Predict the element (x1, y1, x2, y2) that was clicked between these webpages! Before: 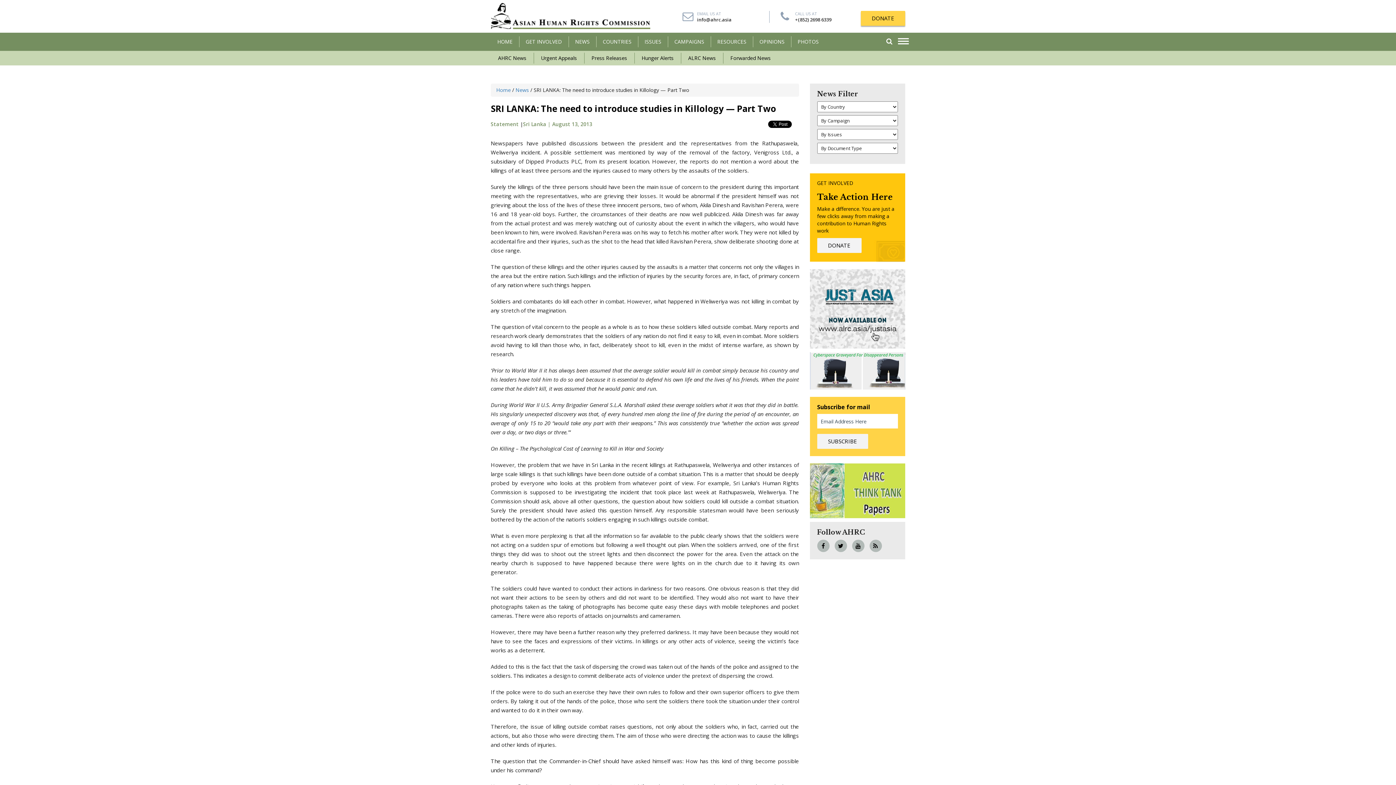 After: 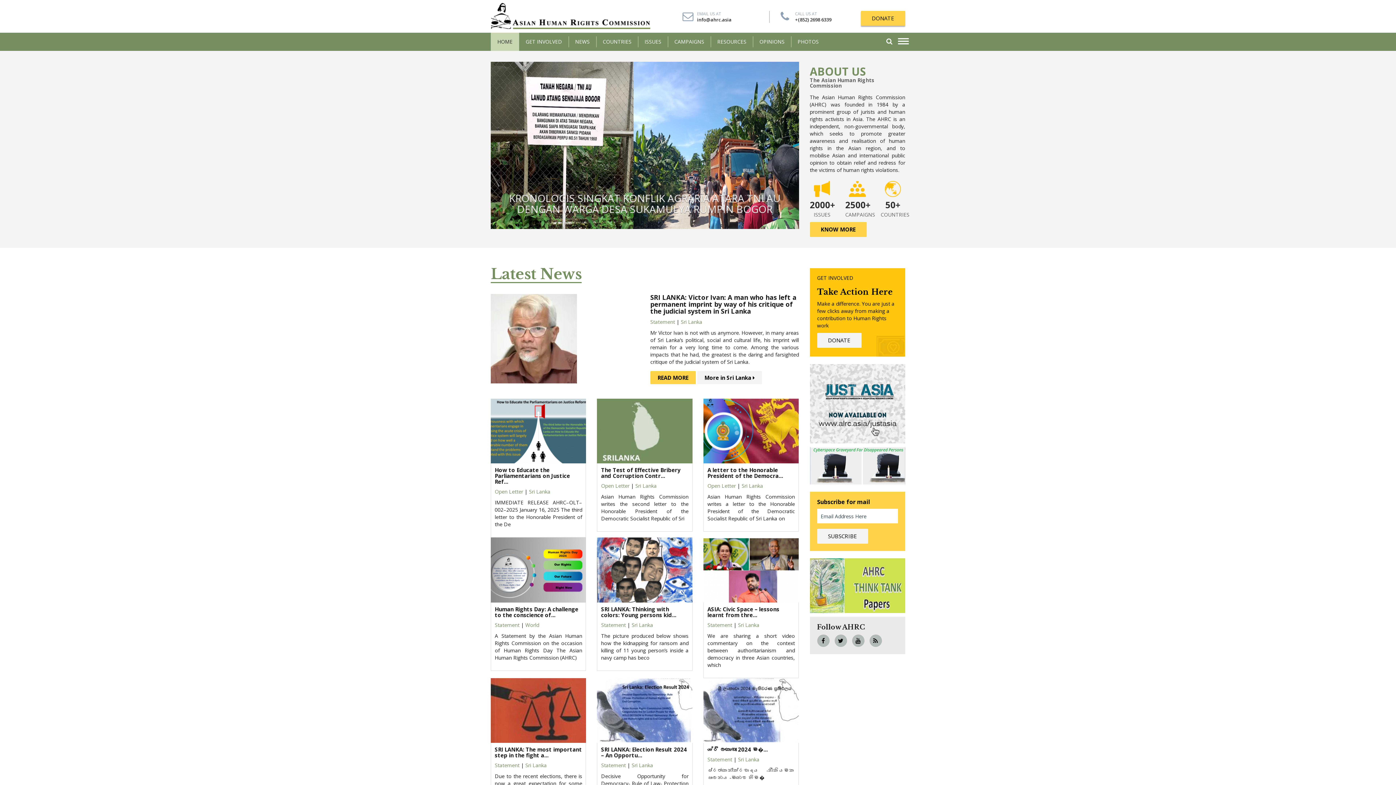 Action: label: Home bbox: (496, 86, 510, 93)